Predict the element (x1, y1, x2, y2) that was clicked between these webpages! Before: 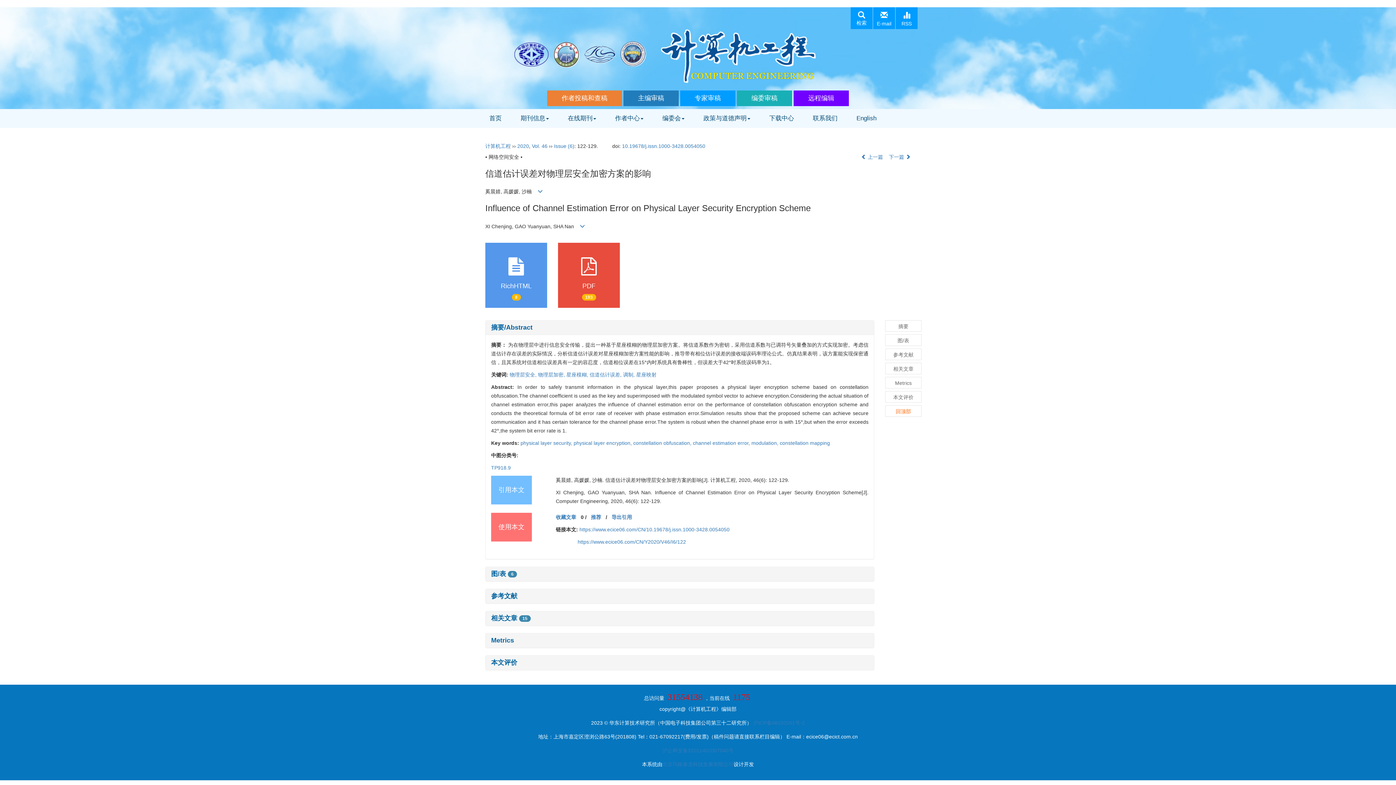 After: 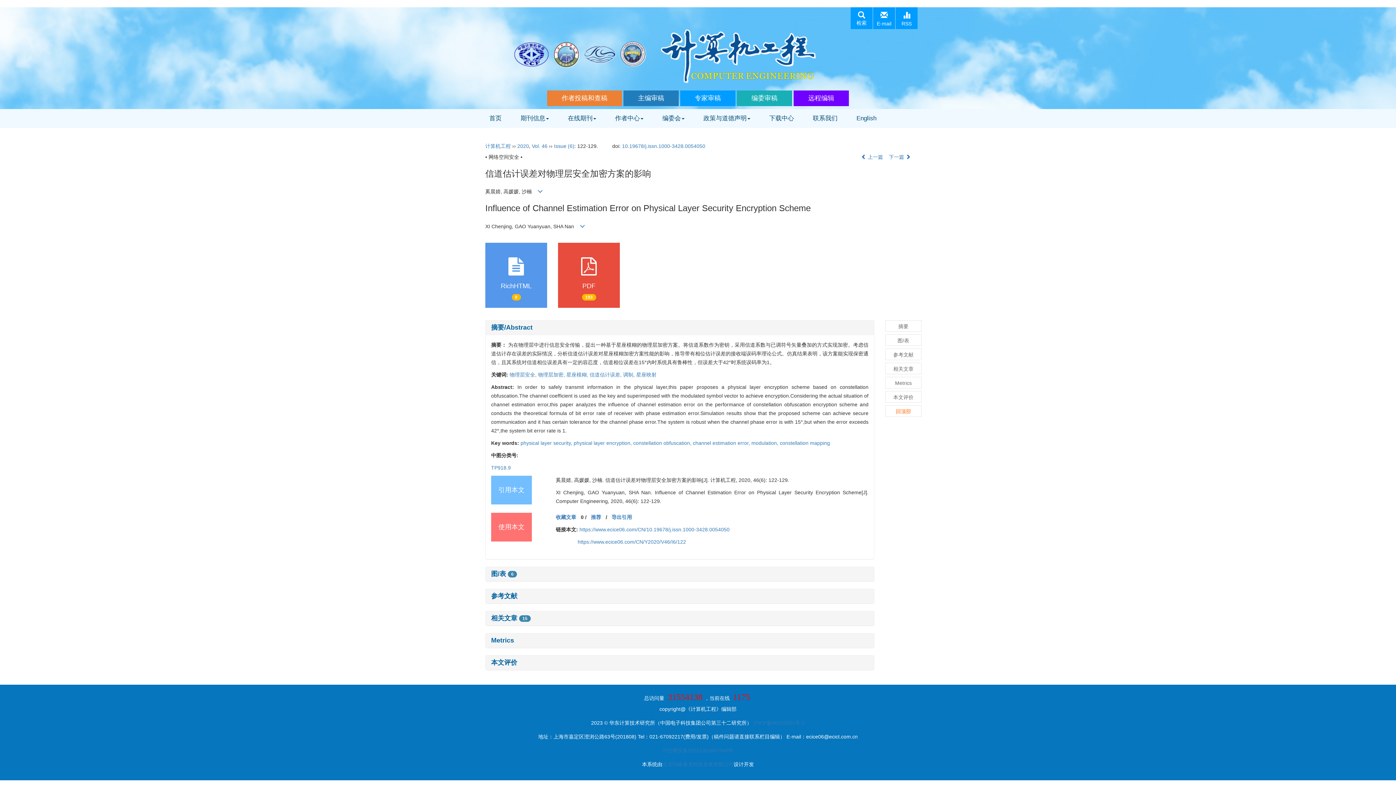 Action: bbox: (538, 371, 566, 377) label: 物理层加密, 